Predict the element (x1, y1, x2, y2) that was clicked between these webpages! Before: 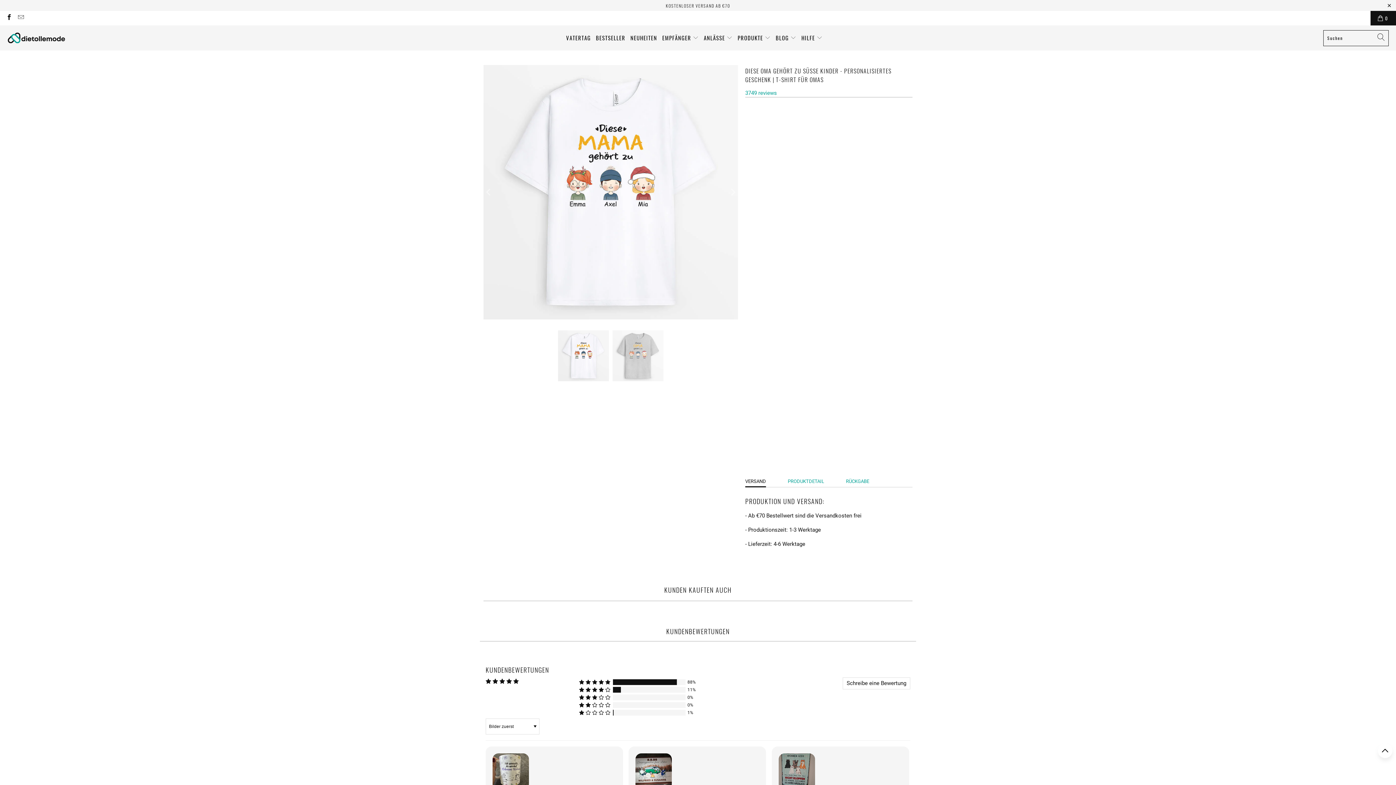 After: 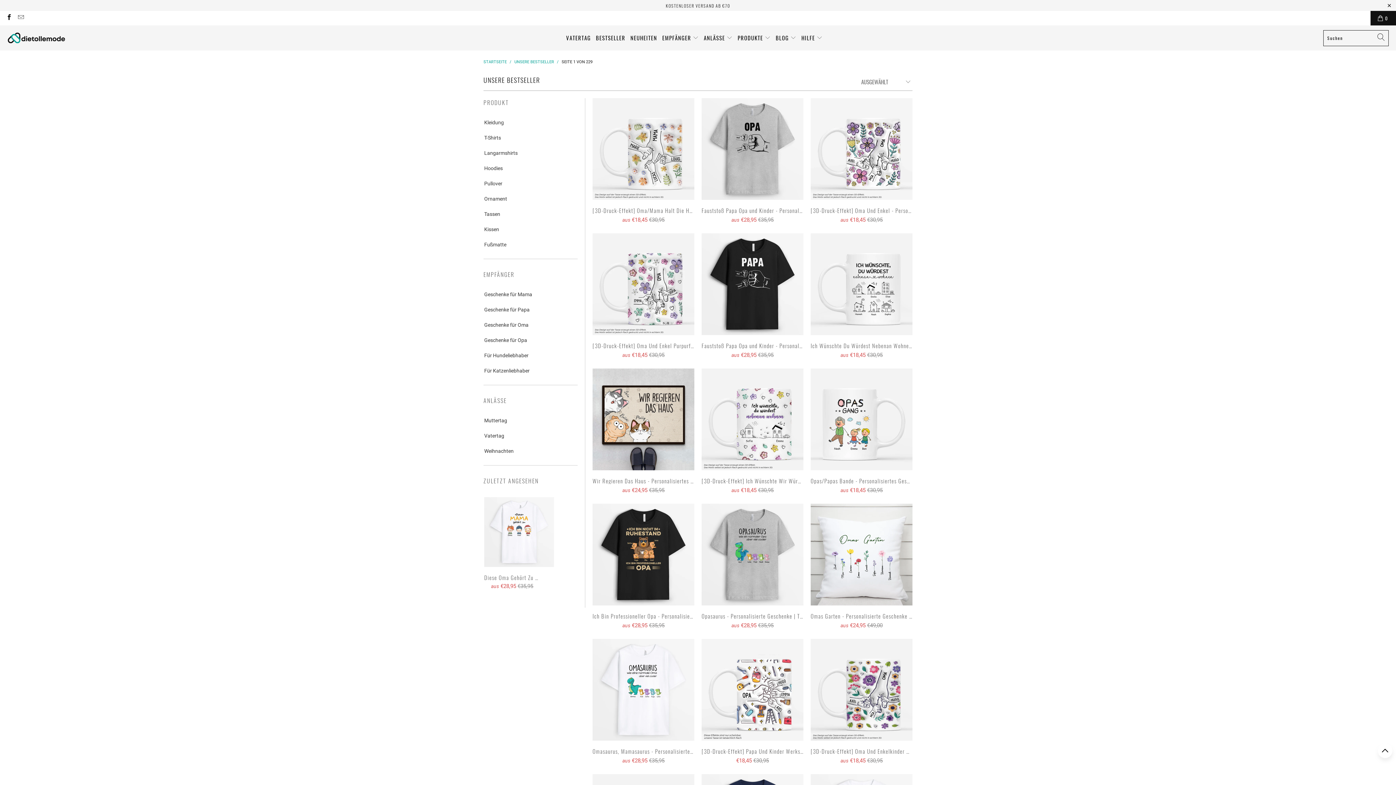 Action: label: BESTSELLER bbox: (596, 29, 625, 46)